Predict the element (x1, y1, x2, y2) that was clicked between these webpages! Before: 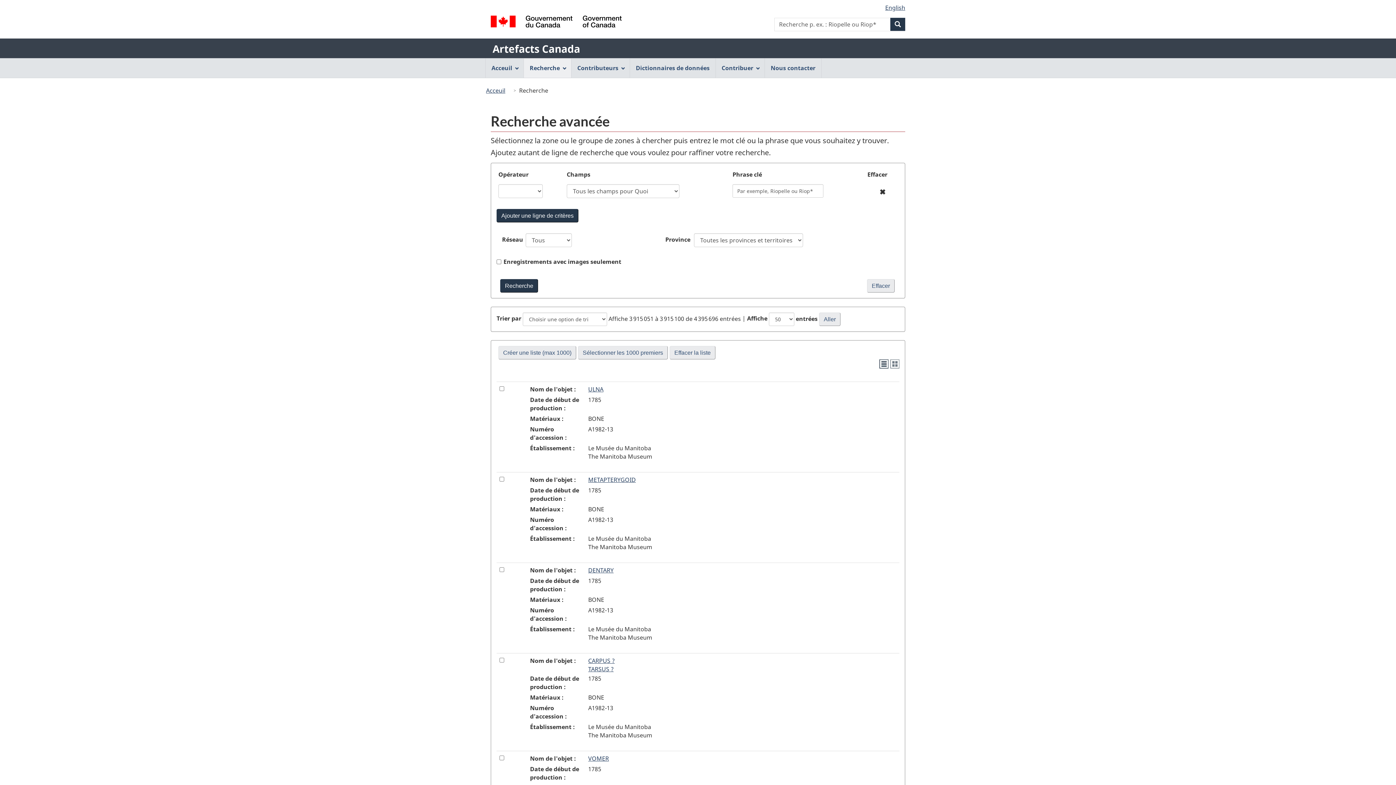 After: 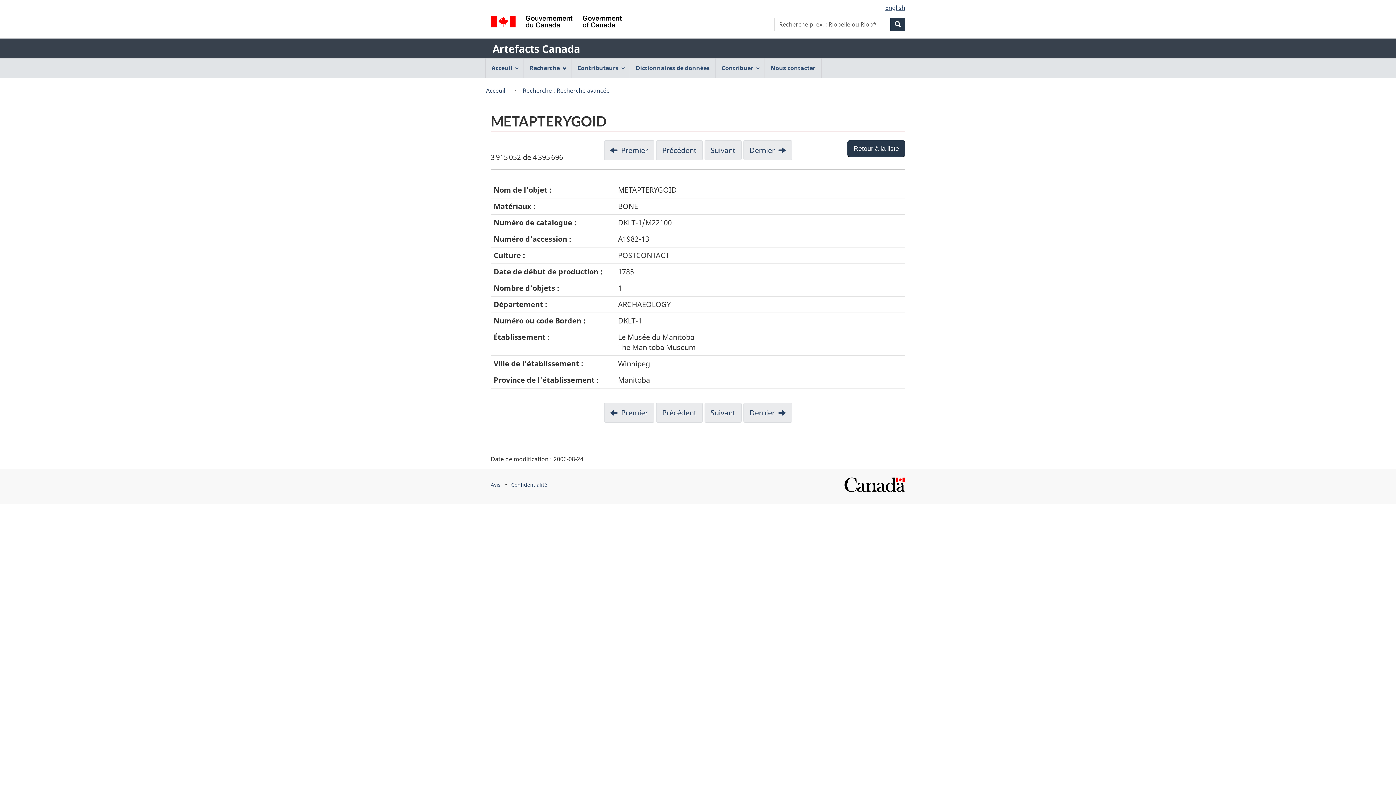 Action: label: METAPTERYGOID
pour l'enregistrement MMMH99209 bbox: (588, 475, 636, 483)